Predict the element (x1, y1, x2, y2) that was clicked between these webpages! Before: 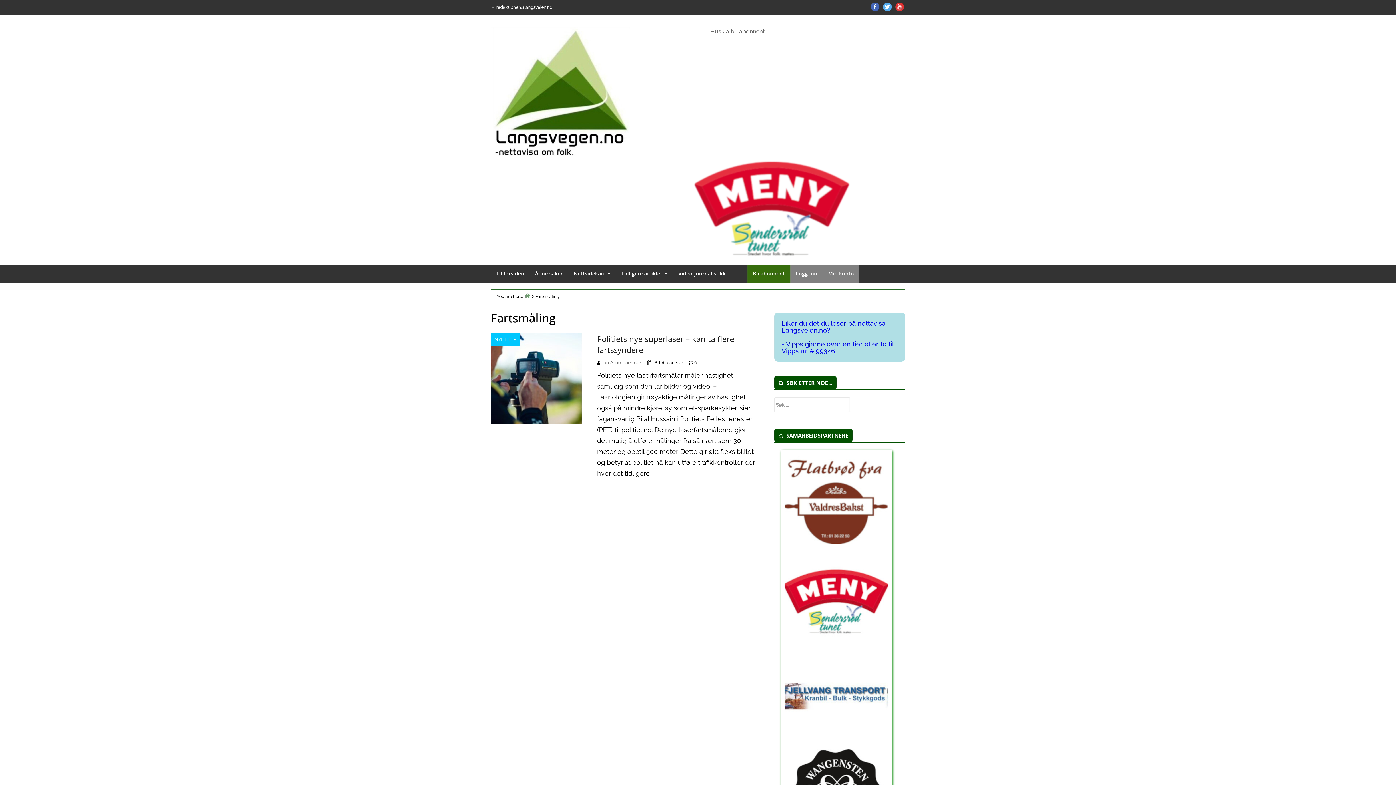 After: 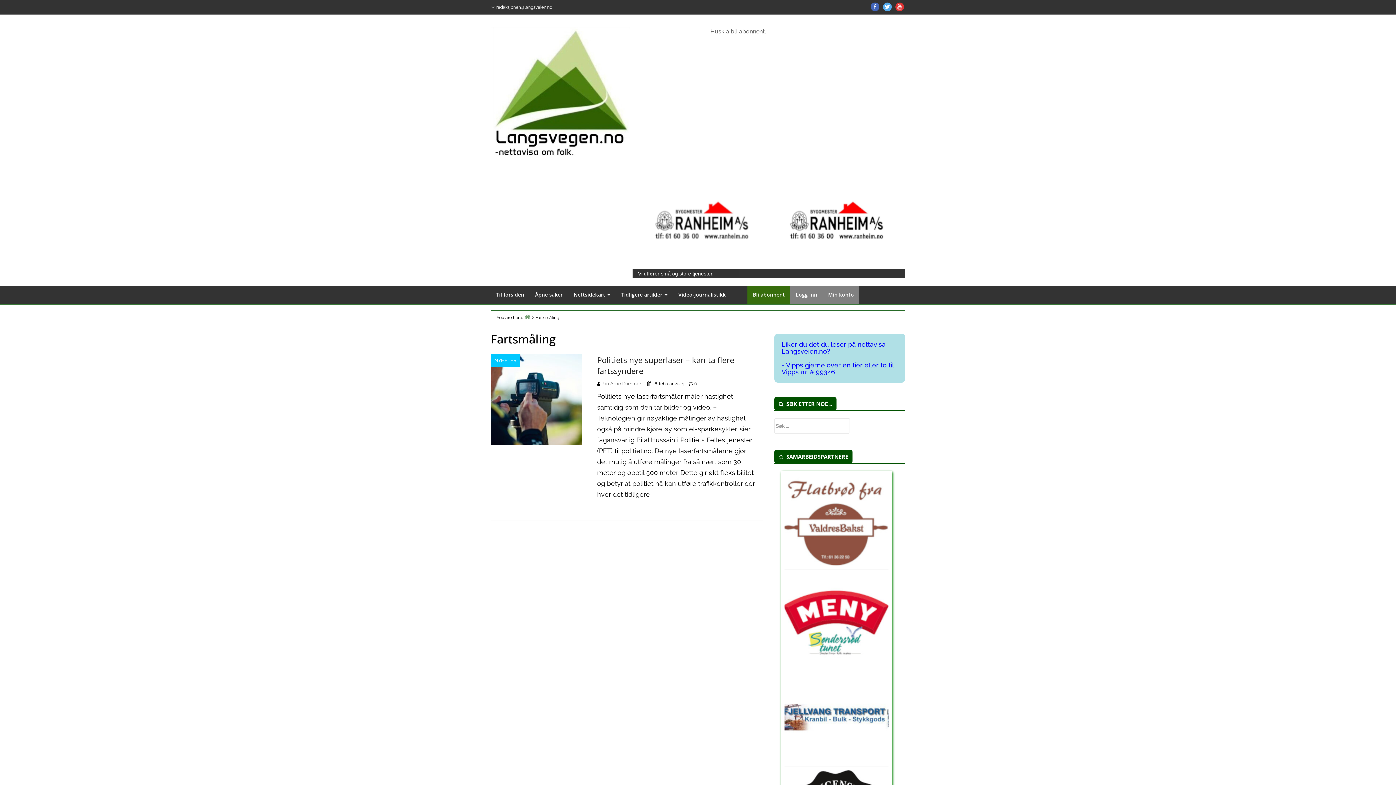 Action: bbox: (784, 495, 888, 501)